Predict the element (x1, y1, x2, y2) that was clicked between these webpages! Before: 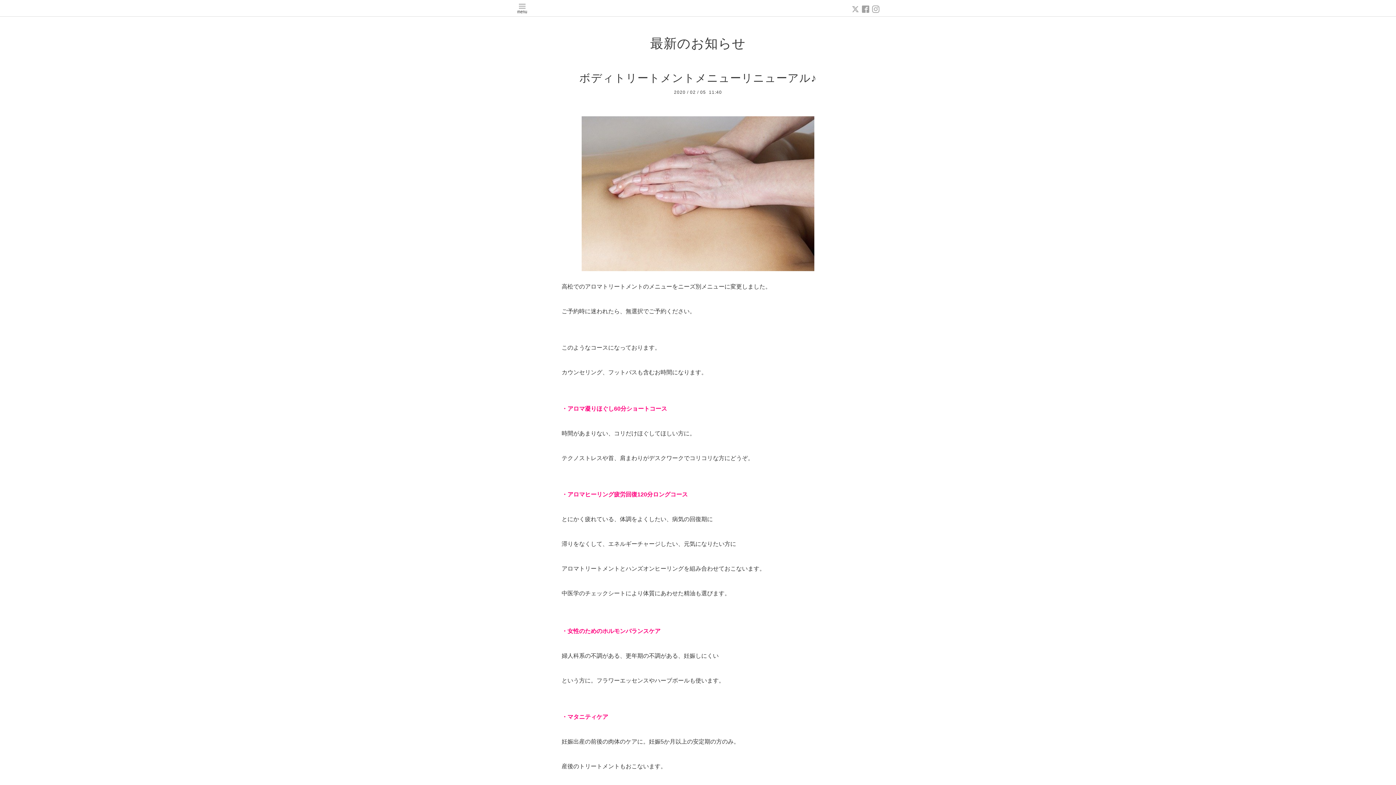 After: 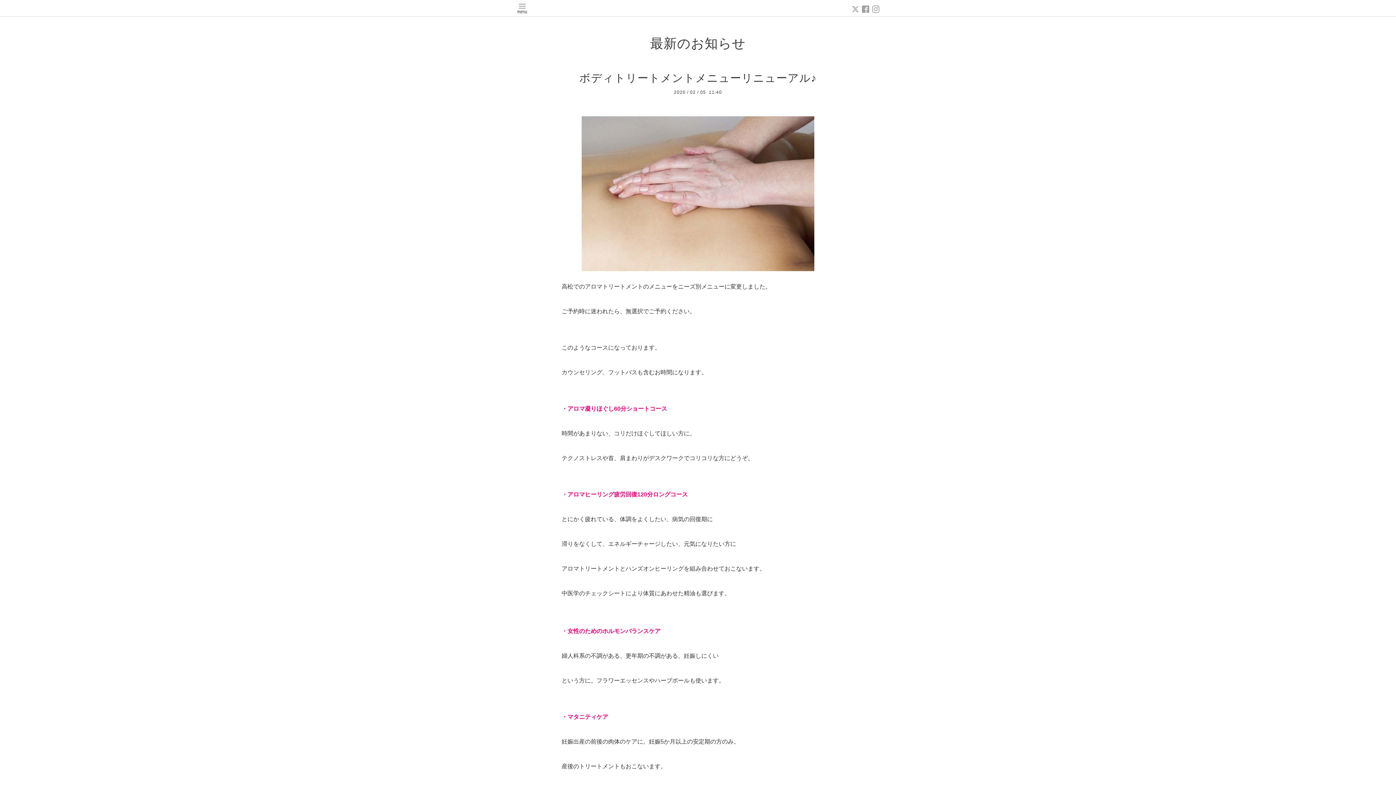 Action: bbox: (579, 71, 816, 83) label: ボディトリートメントメニューリニューアル♪